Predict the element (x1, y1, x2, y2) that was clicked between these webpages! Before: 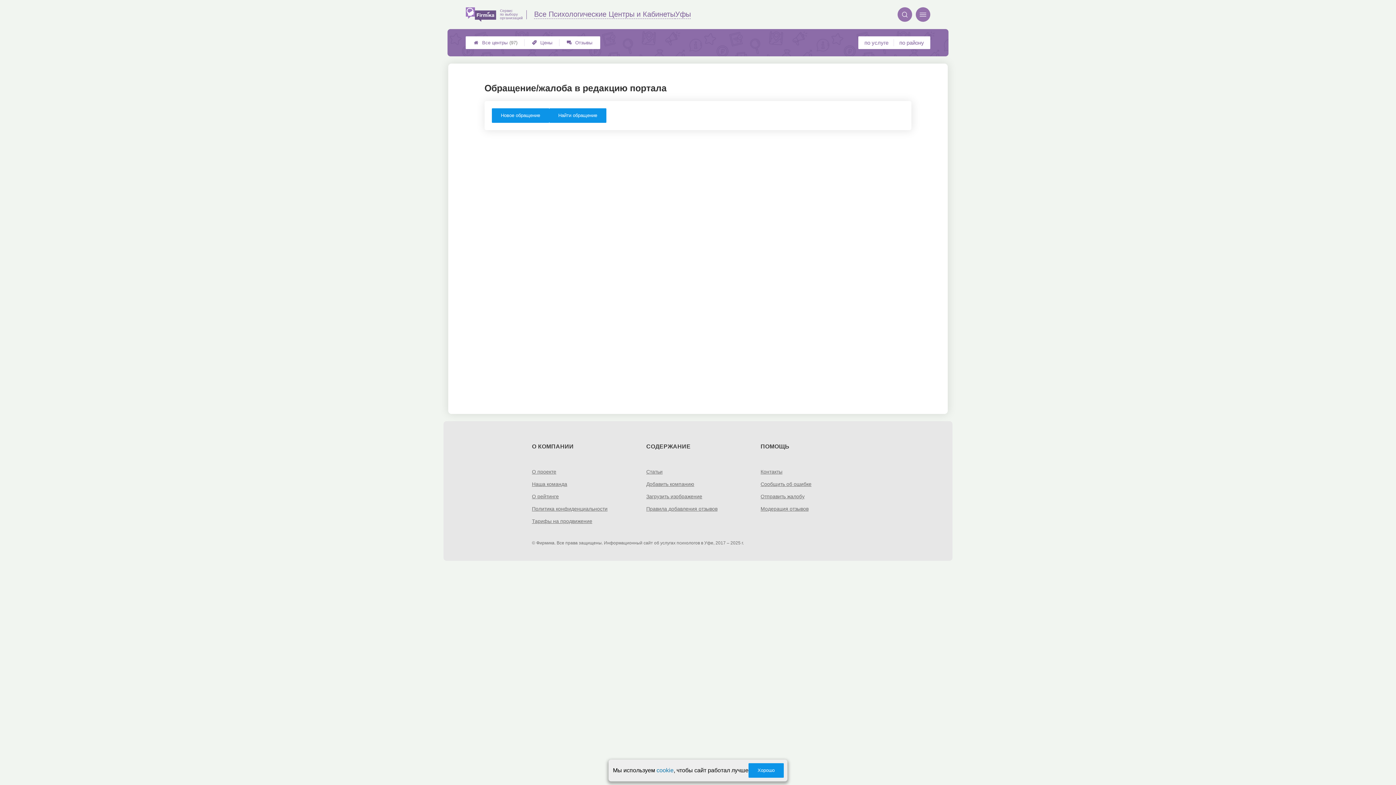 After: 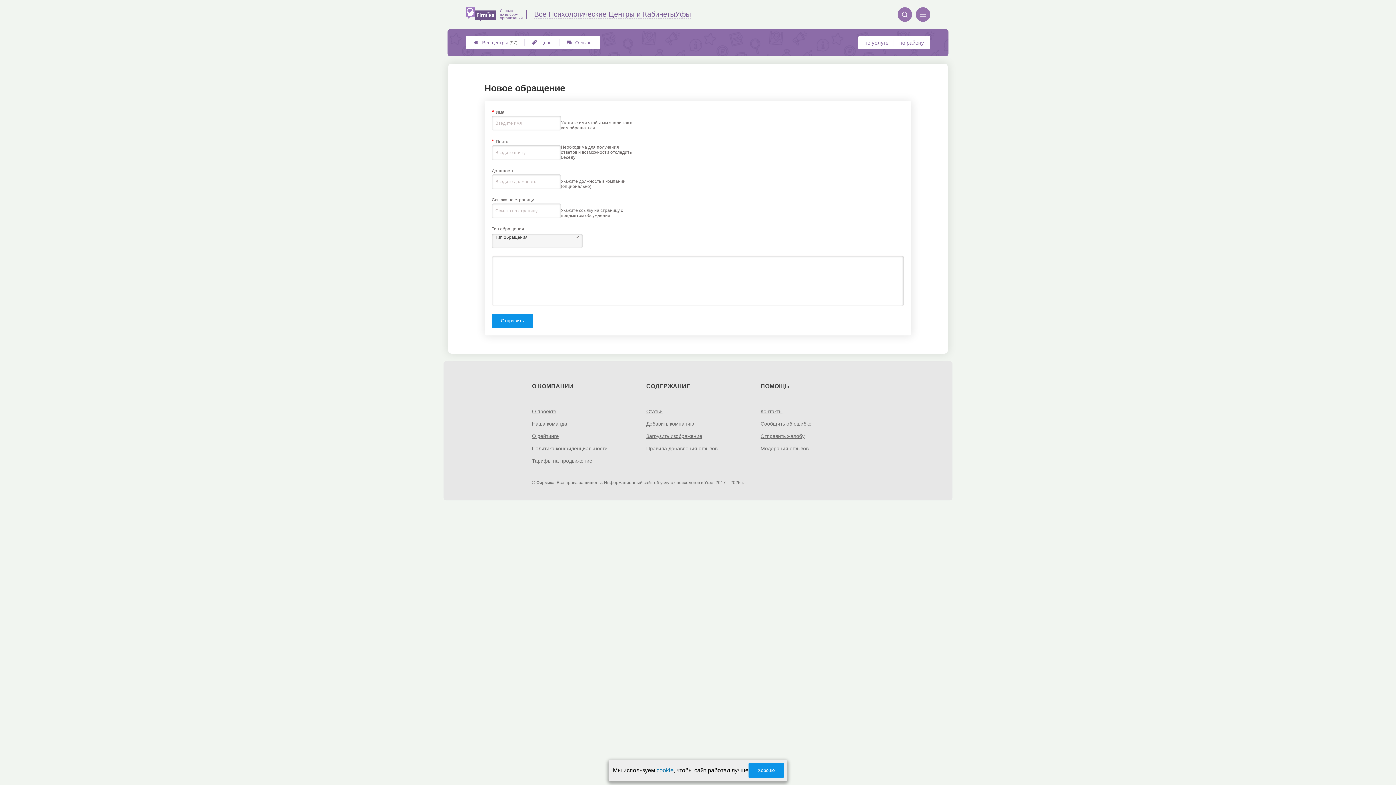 Action: label: Новое обращение bbox: (491, 108, 549, 122)